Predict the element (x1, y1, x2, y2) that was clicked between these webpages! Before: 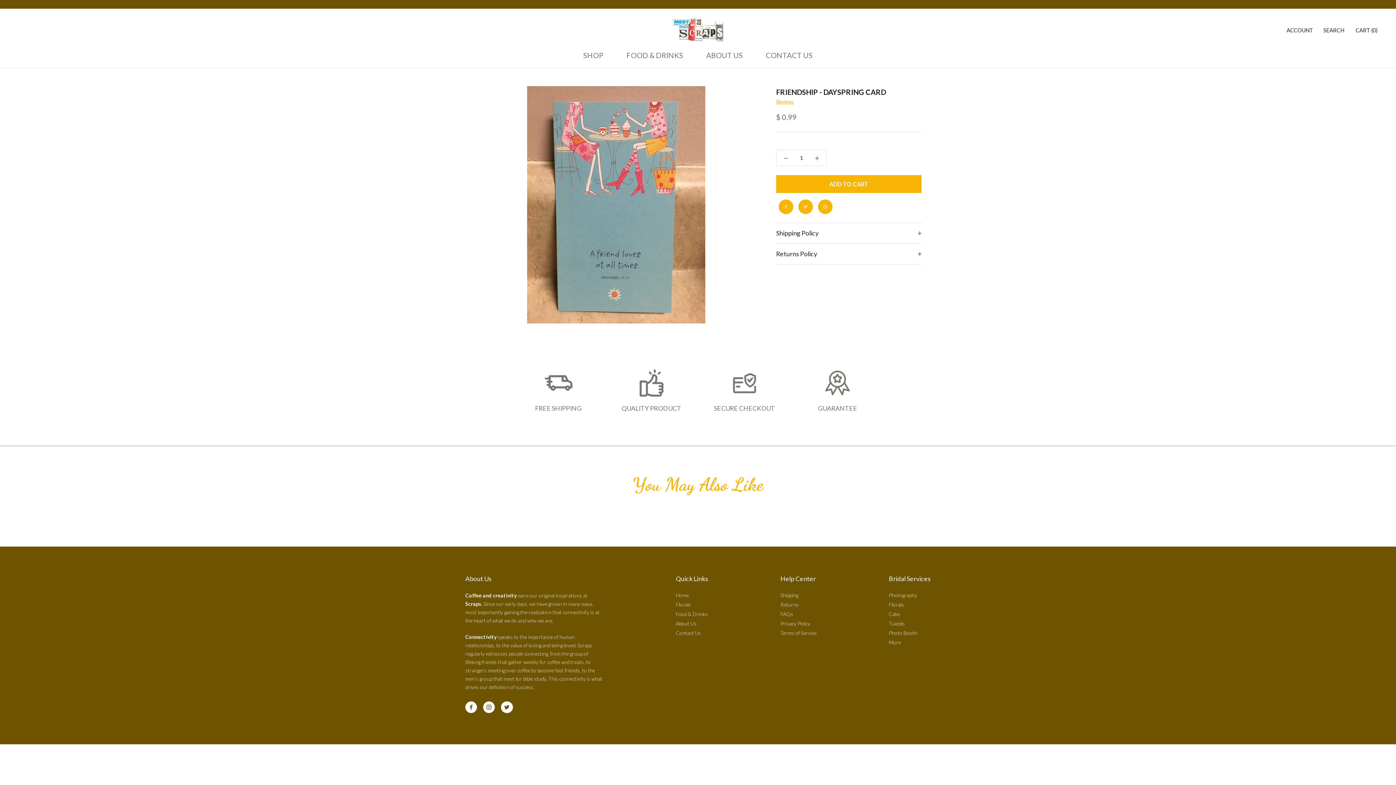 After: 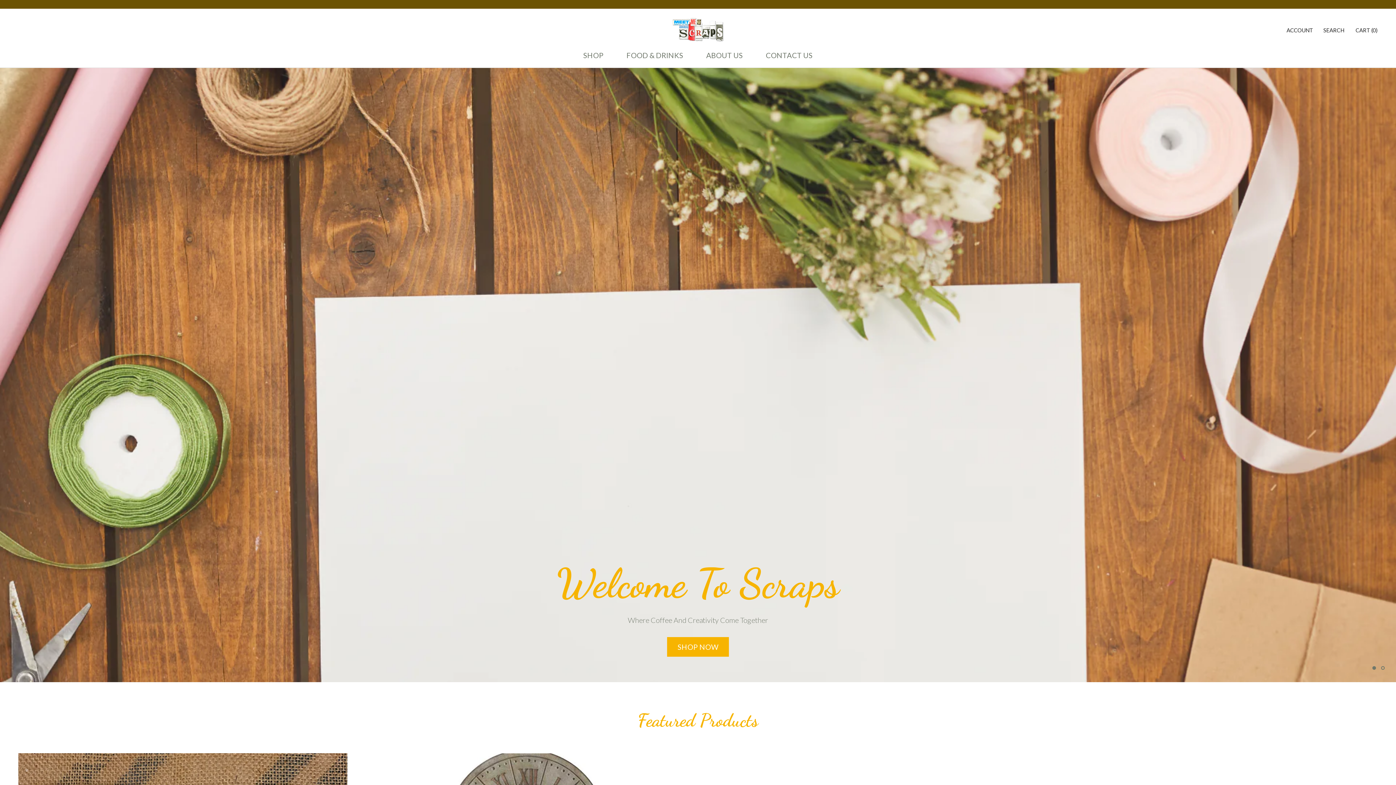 Action: bbox: (676, 610, 708, 618) label: Food & Drinks